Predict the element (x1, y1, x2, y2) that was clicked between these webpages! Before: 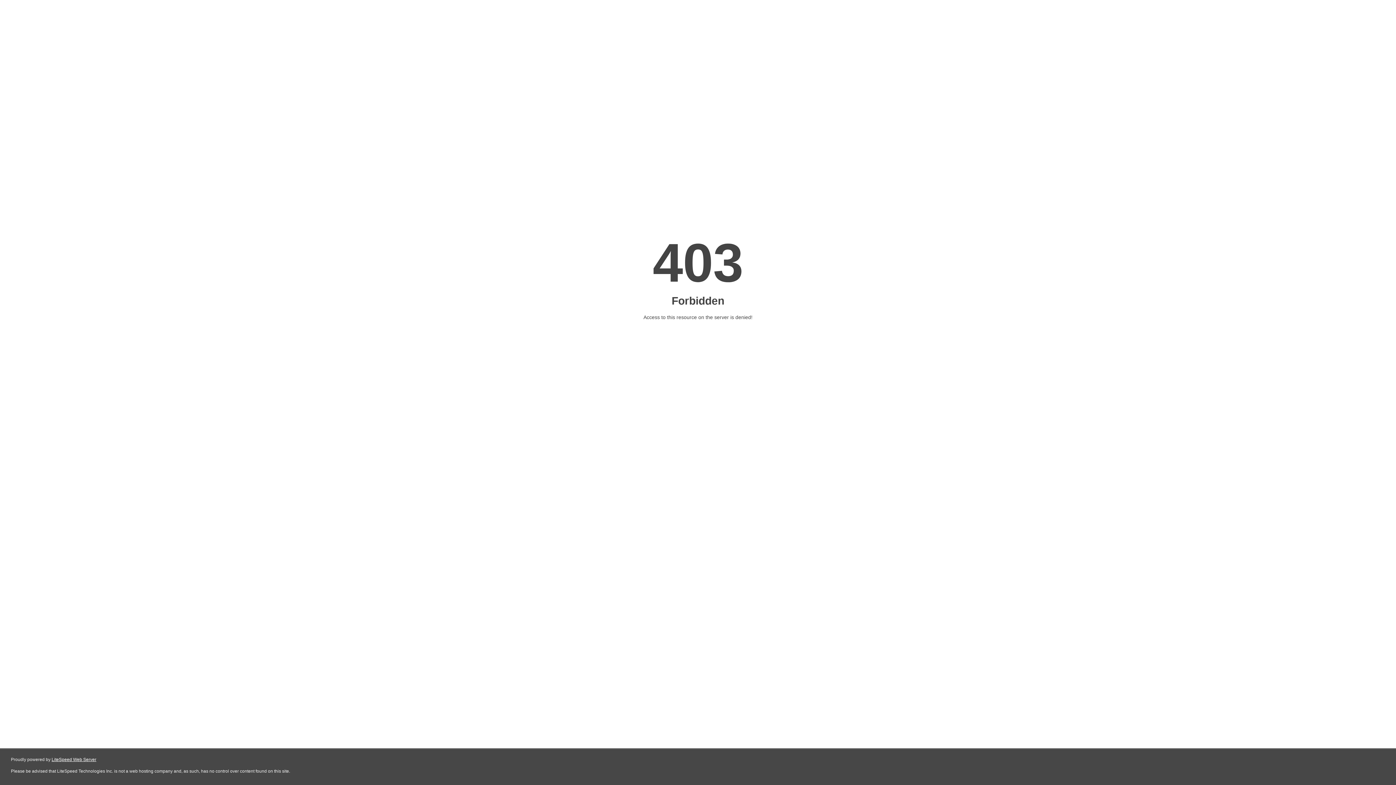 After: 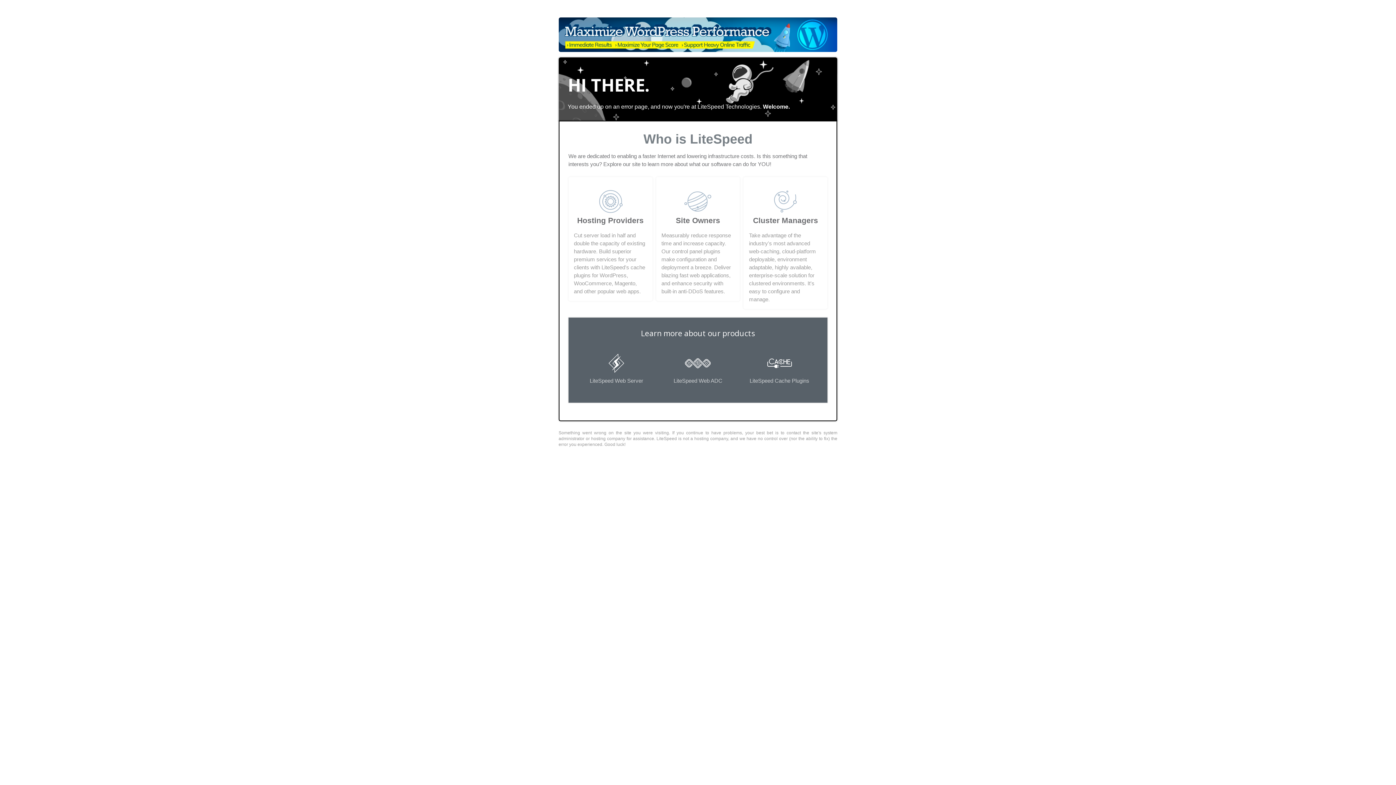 Action: label: LiteSpeed Web Server bbox: (51, 757, 96, 762)